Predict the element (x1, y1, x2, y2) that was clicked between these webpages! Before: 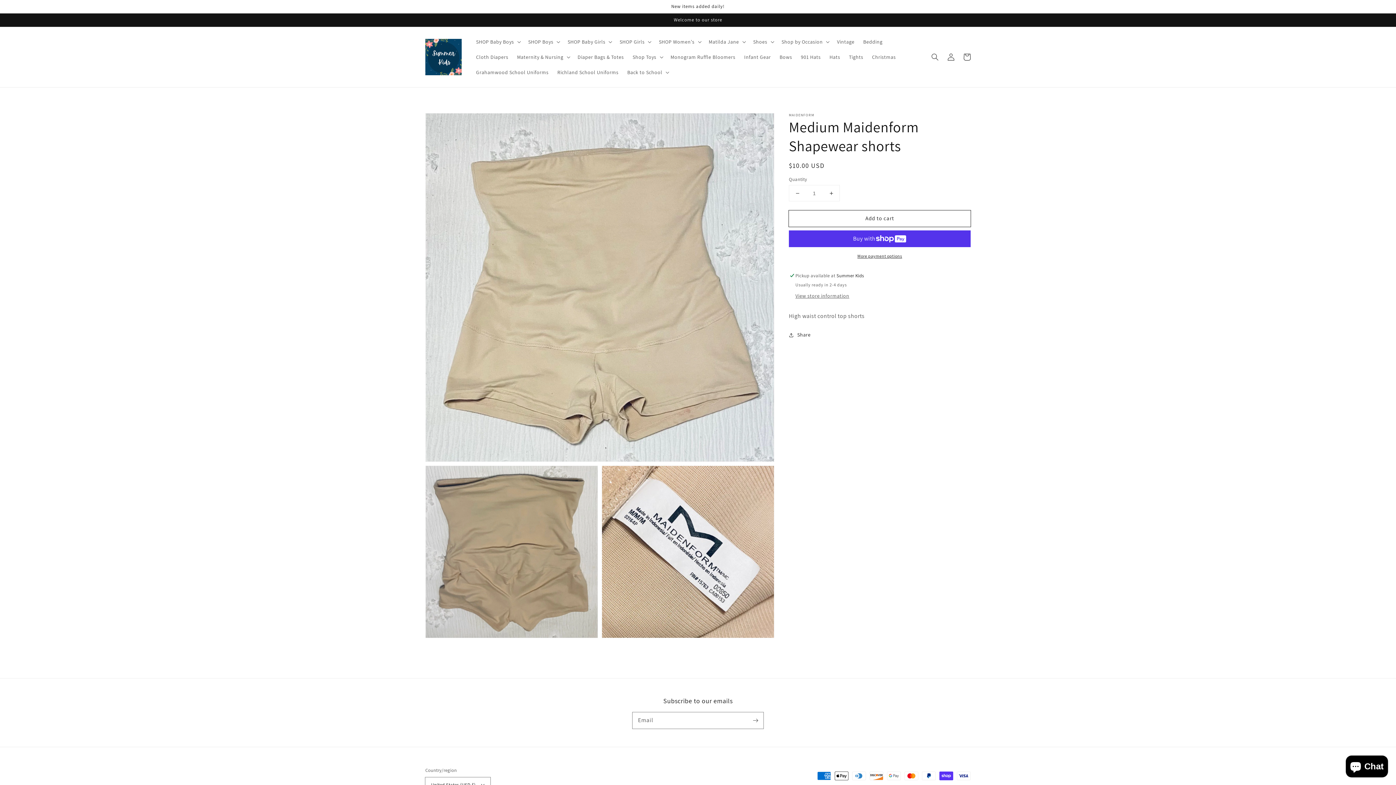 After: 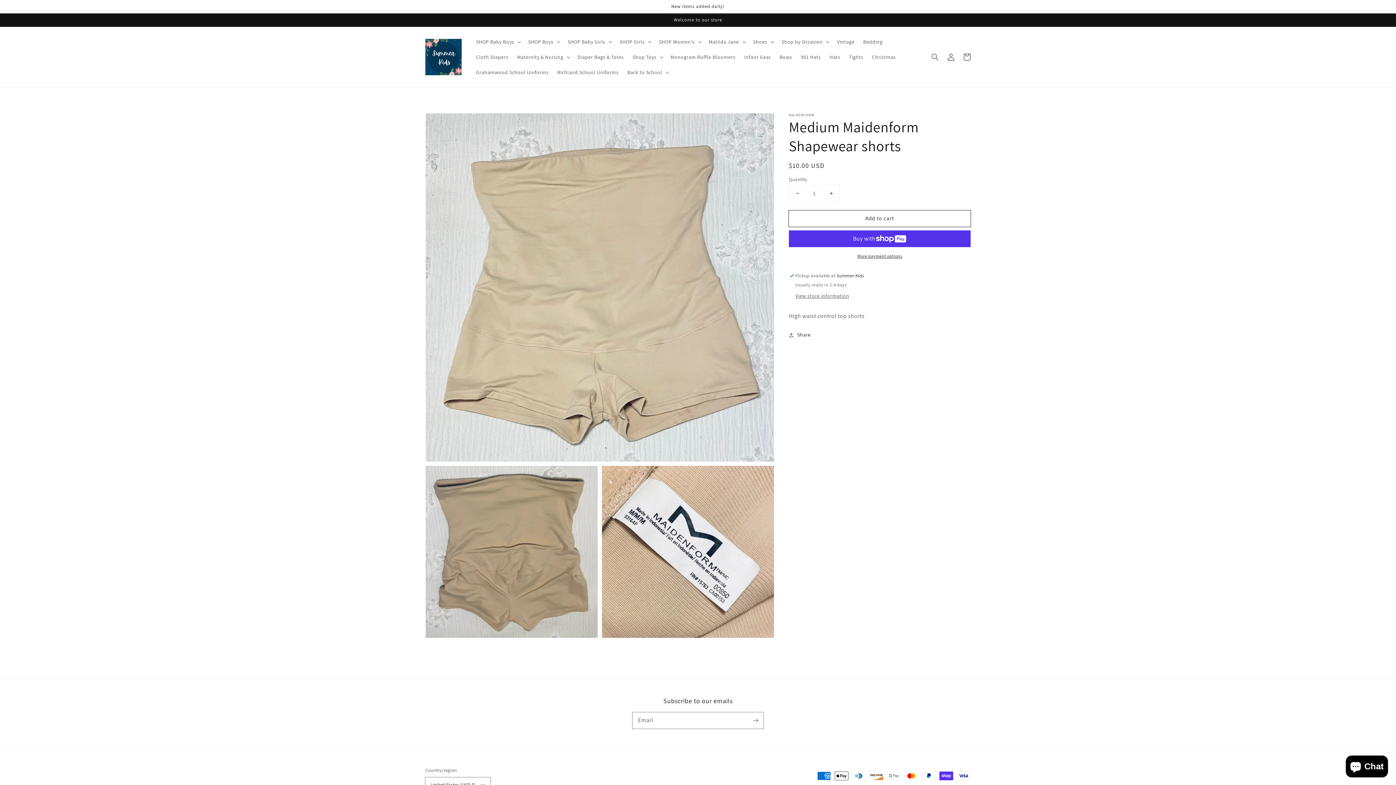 Action: bbox: (789, 185, 805, 201) label: Decrease quantity for Medium Maidenform Shapewear shorts